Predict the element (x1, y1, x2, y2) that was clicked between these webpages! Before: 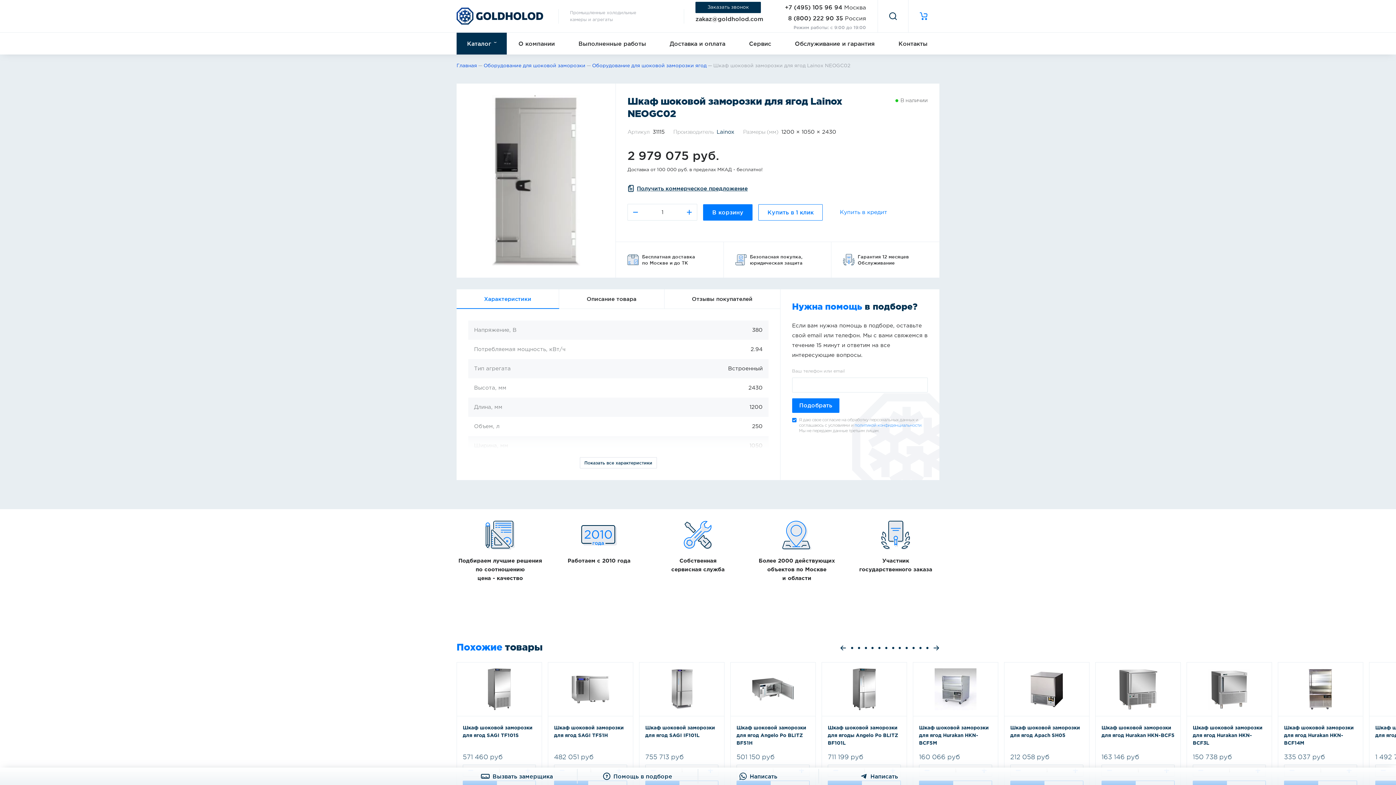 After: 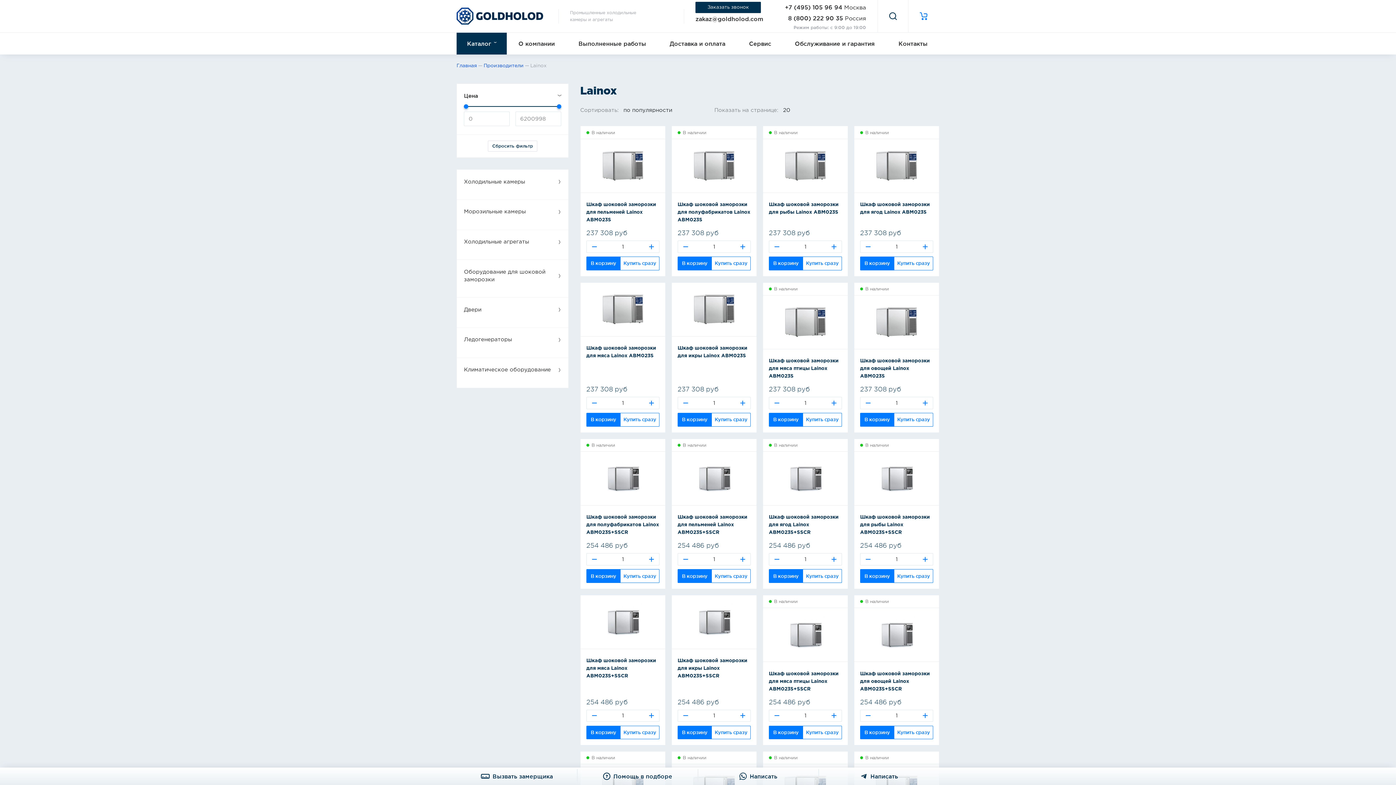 Action: bbox: (716, 129, 734, 134) label: Lainox